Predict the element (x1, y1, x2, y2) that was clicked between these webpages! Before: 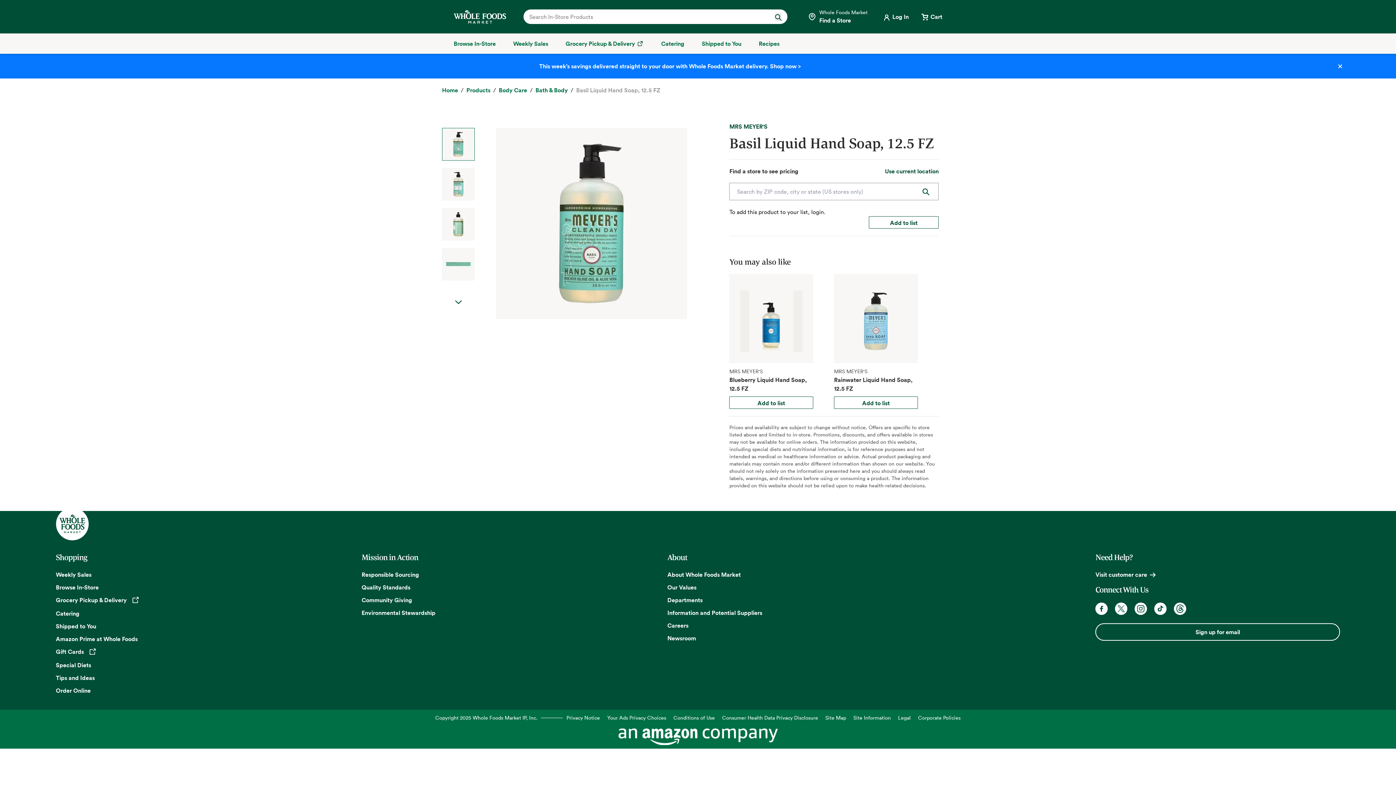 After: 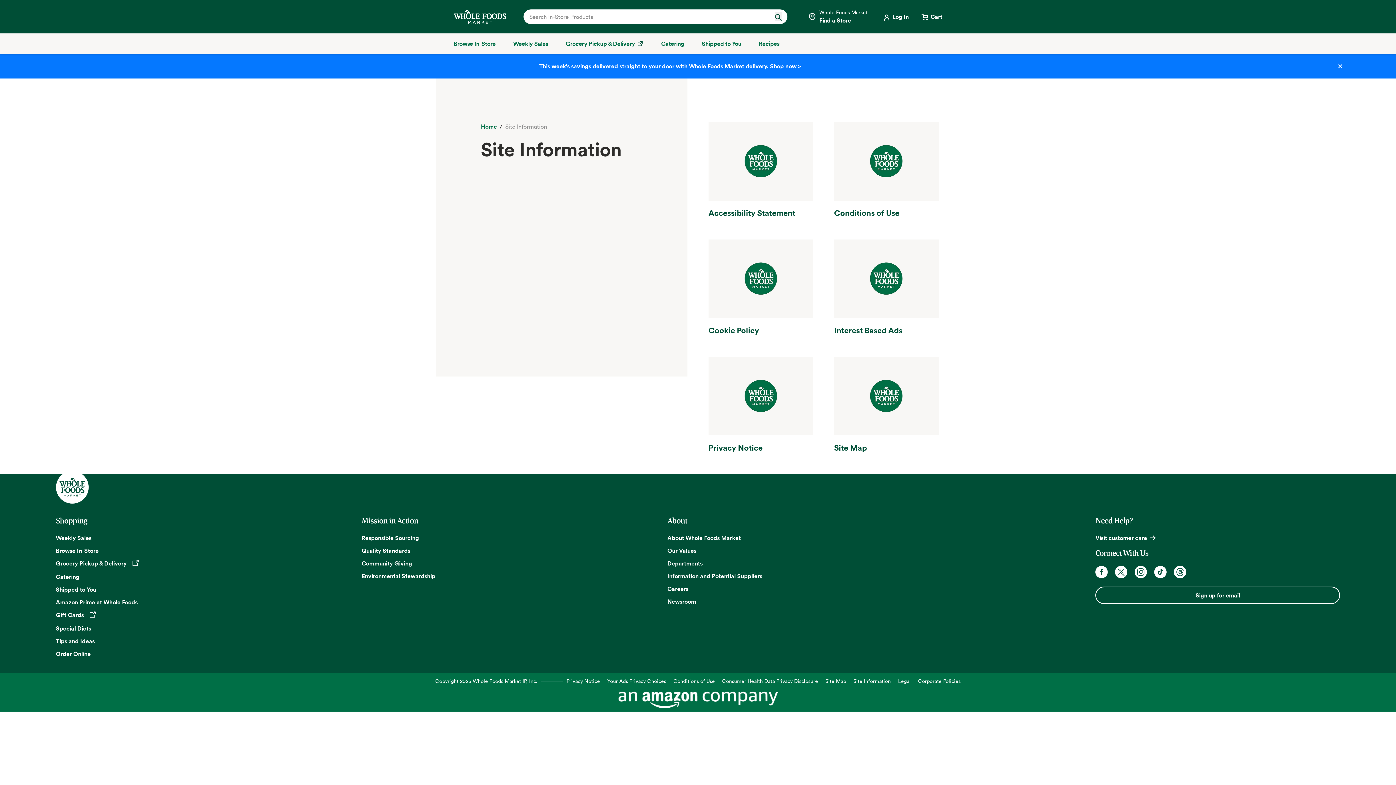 Action: bbox: (853, 714, 891, 721) label: Site Information